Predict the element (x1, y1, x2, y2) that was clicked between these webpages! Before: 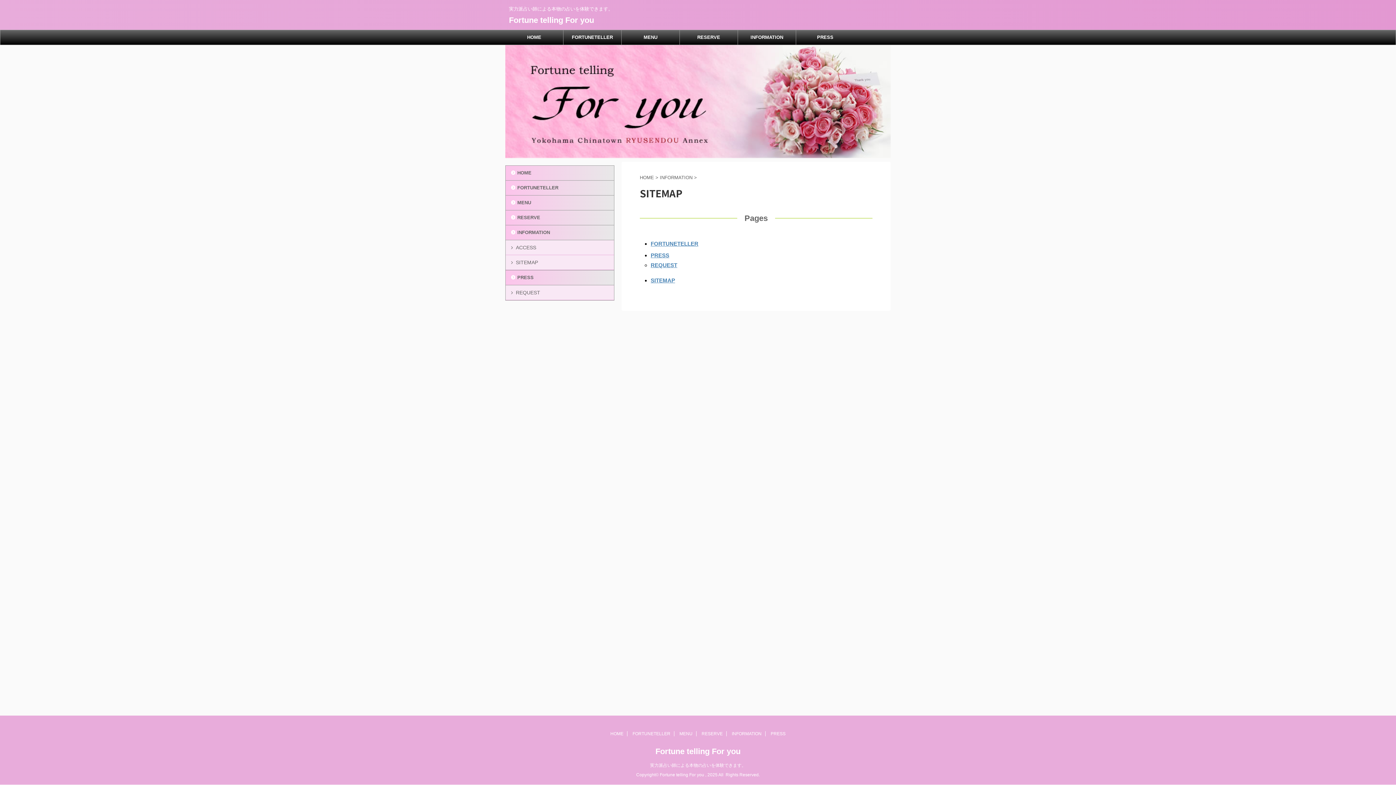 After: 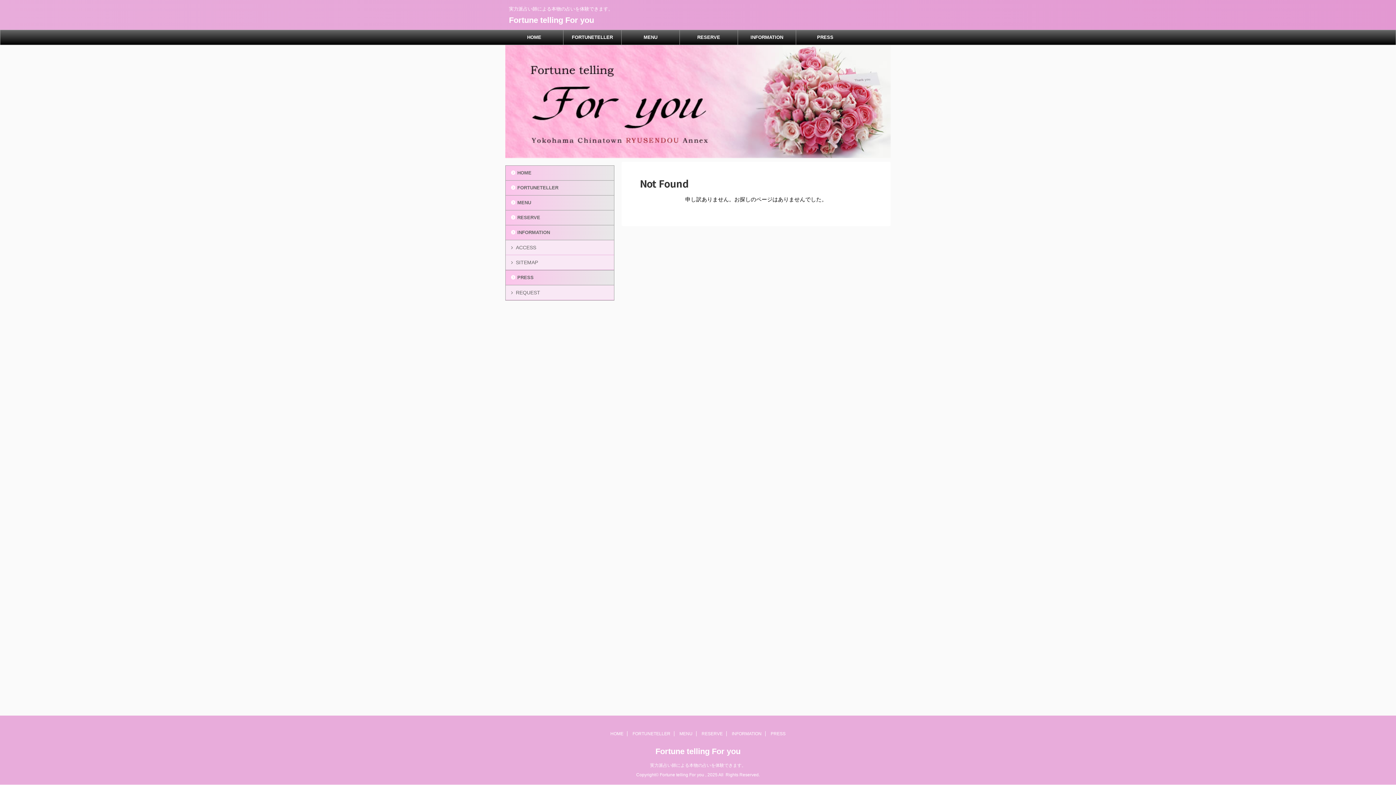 Action: bbox: (680, 30, 737, 44) label: RESERVE